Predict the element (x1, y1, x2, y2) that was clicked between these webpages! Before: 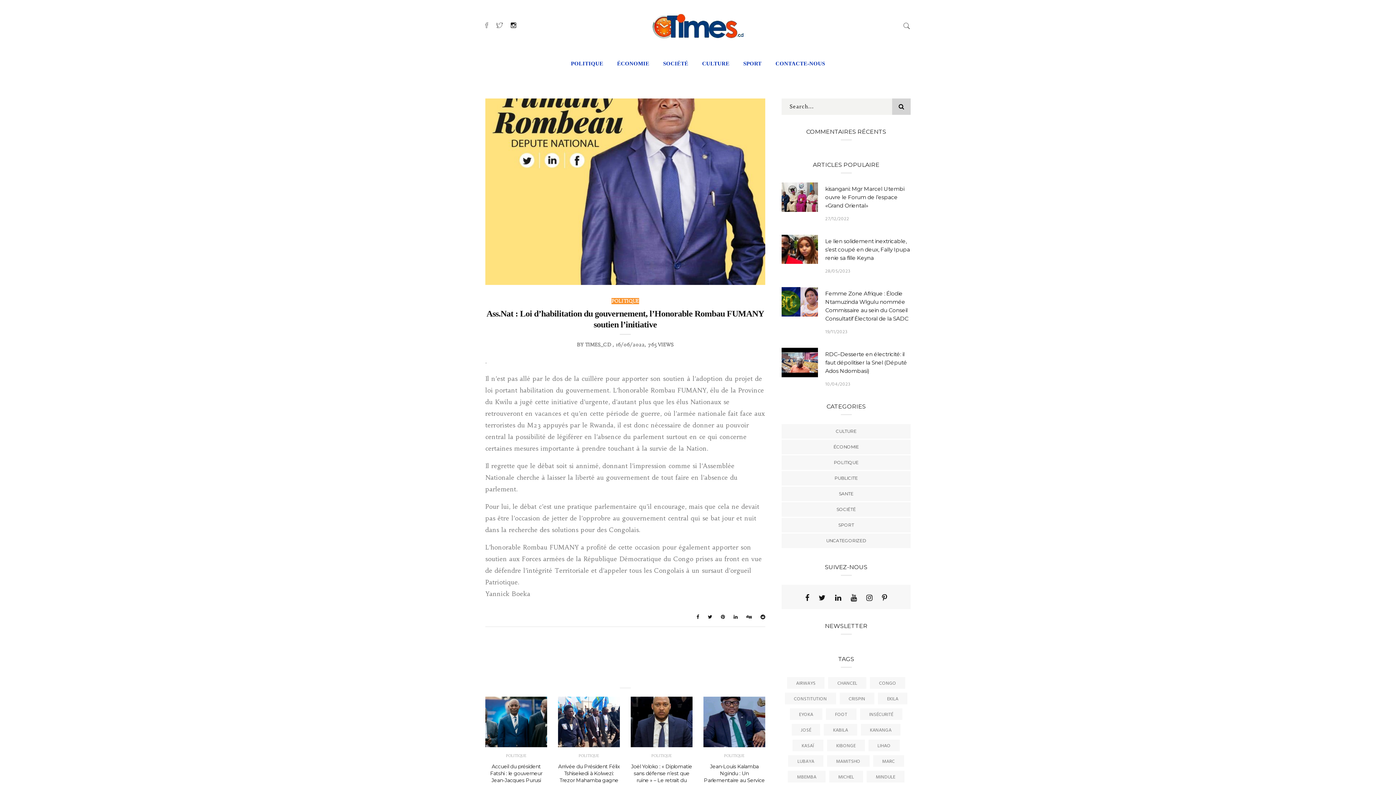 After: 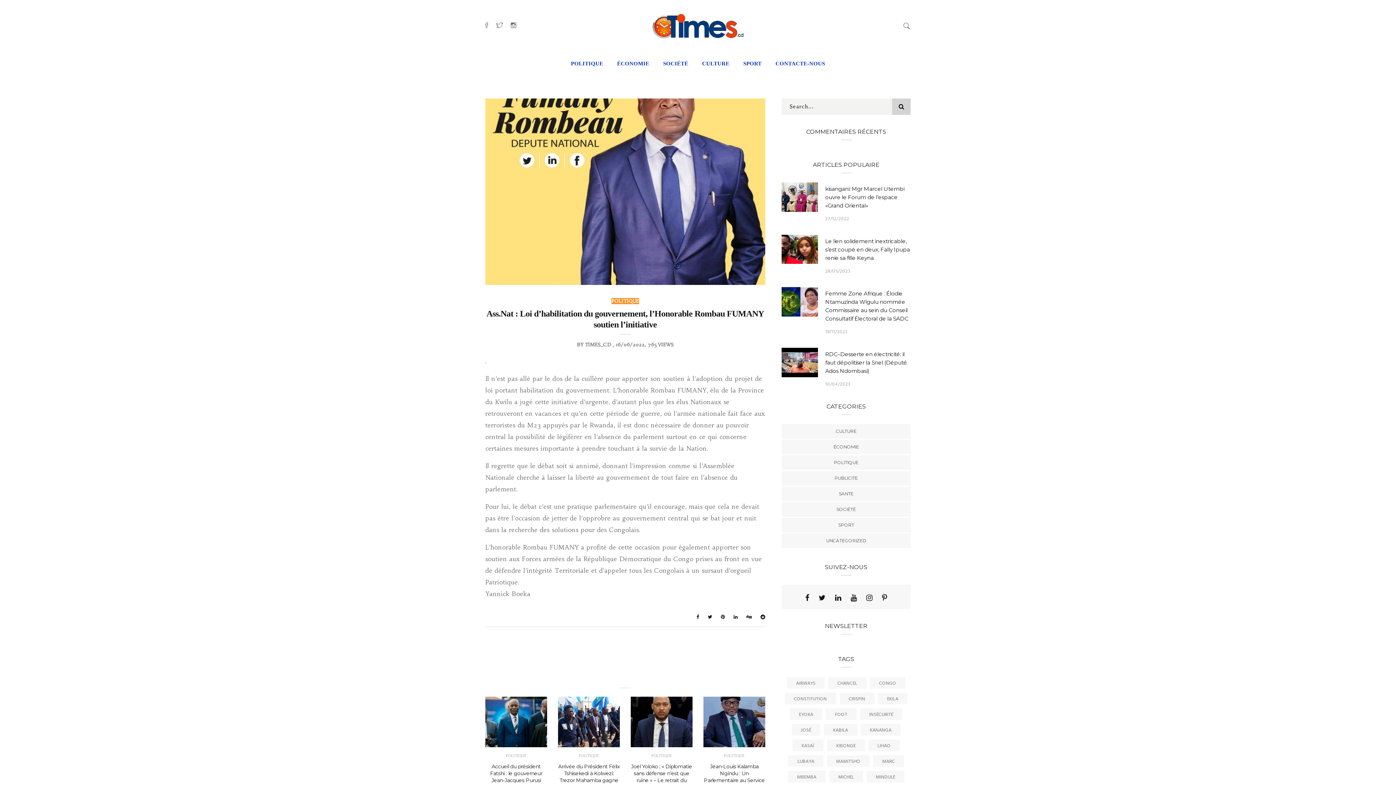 Action: bbox: (510, 20, 516, 29)